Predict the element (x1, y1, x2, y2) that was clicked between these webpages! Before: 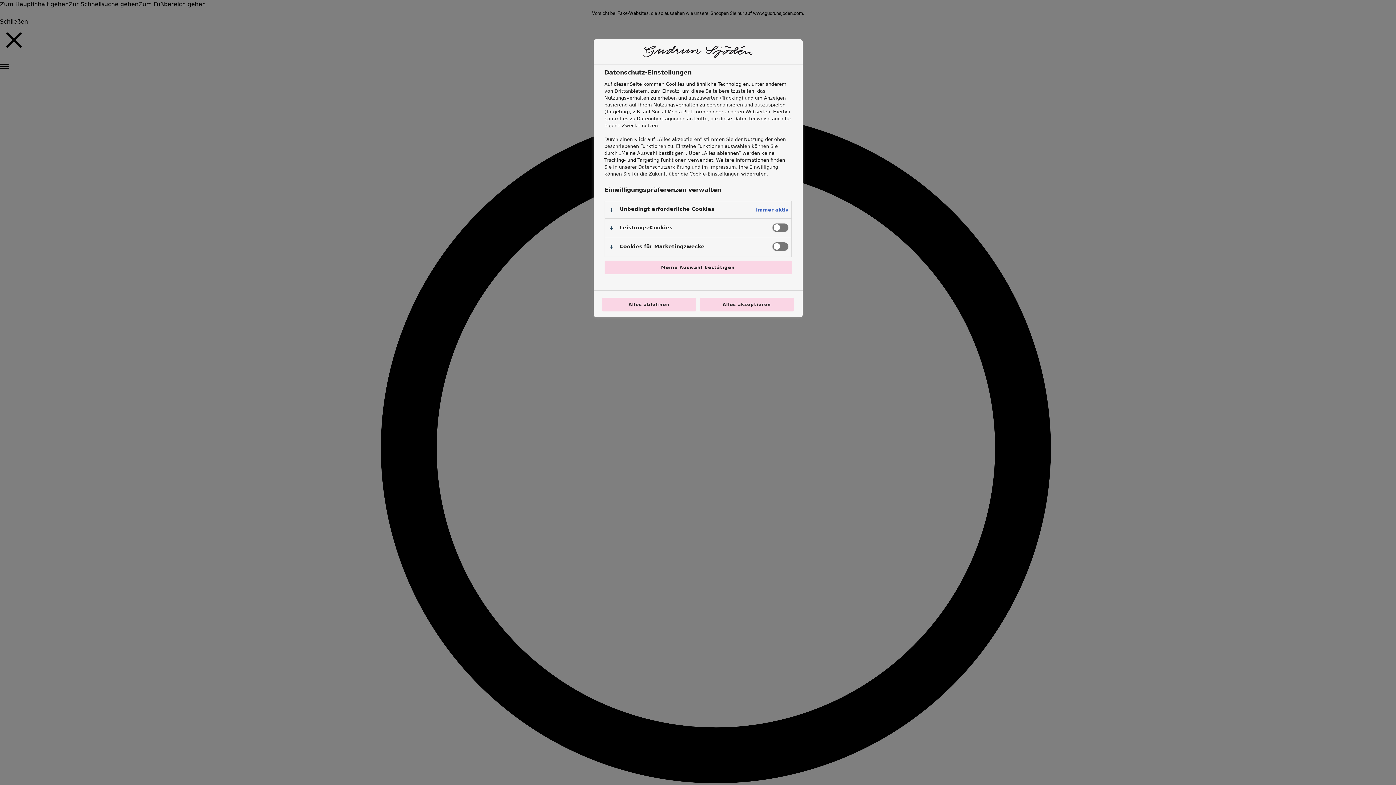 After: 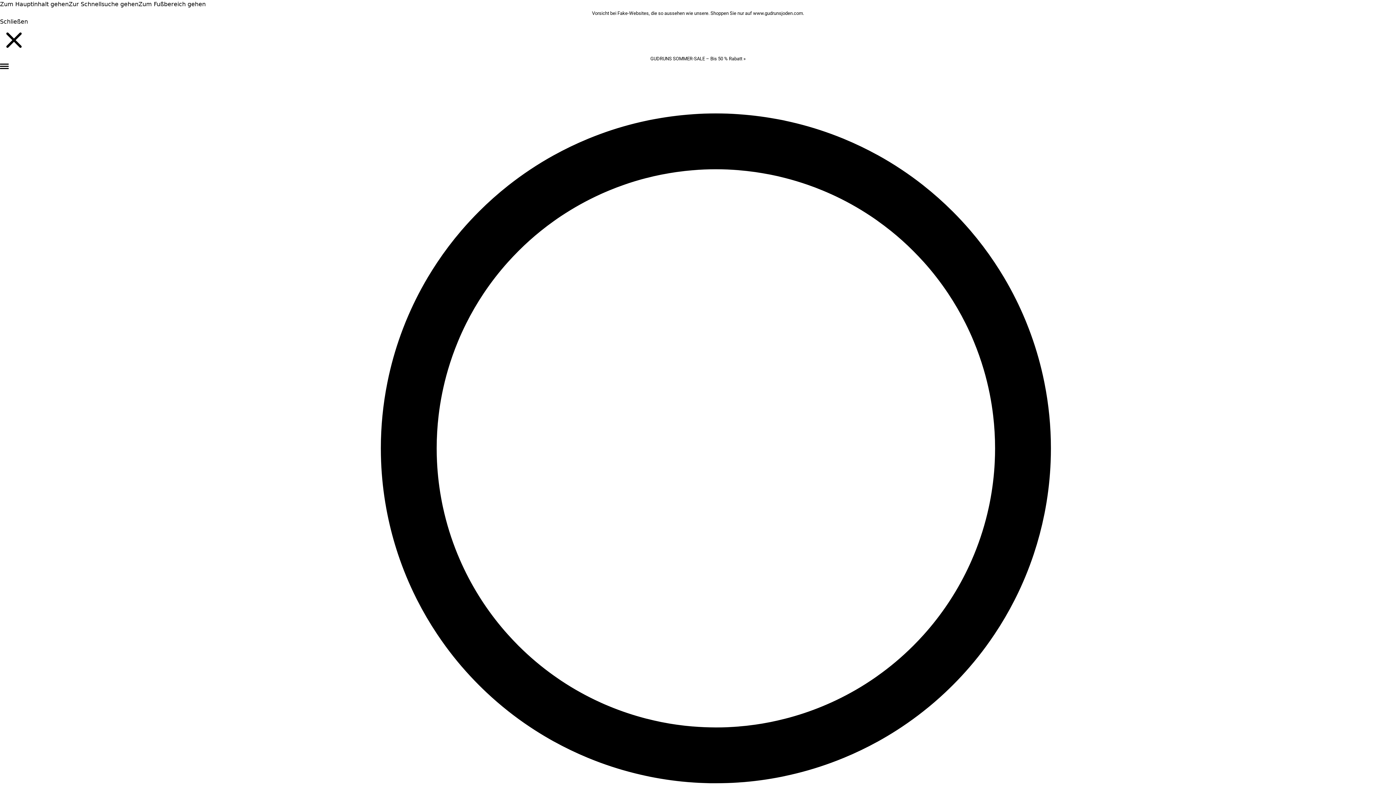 Action: bbox: (700, 297, 794, 311) label: Alles akzeptieren